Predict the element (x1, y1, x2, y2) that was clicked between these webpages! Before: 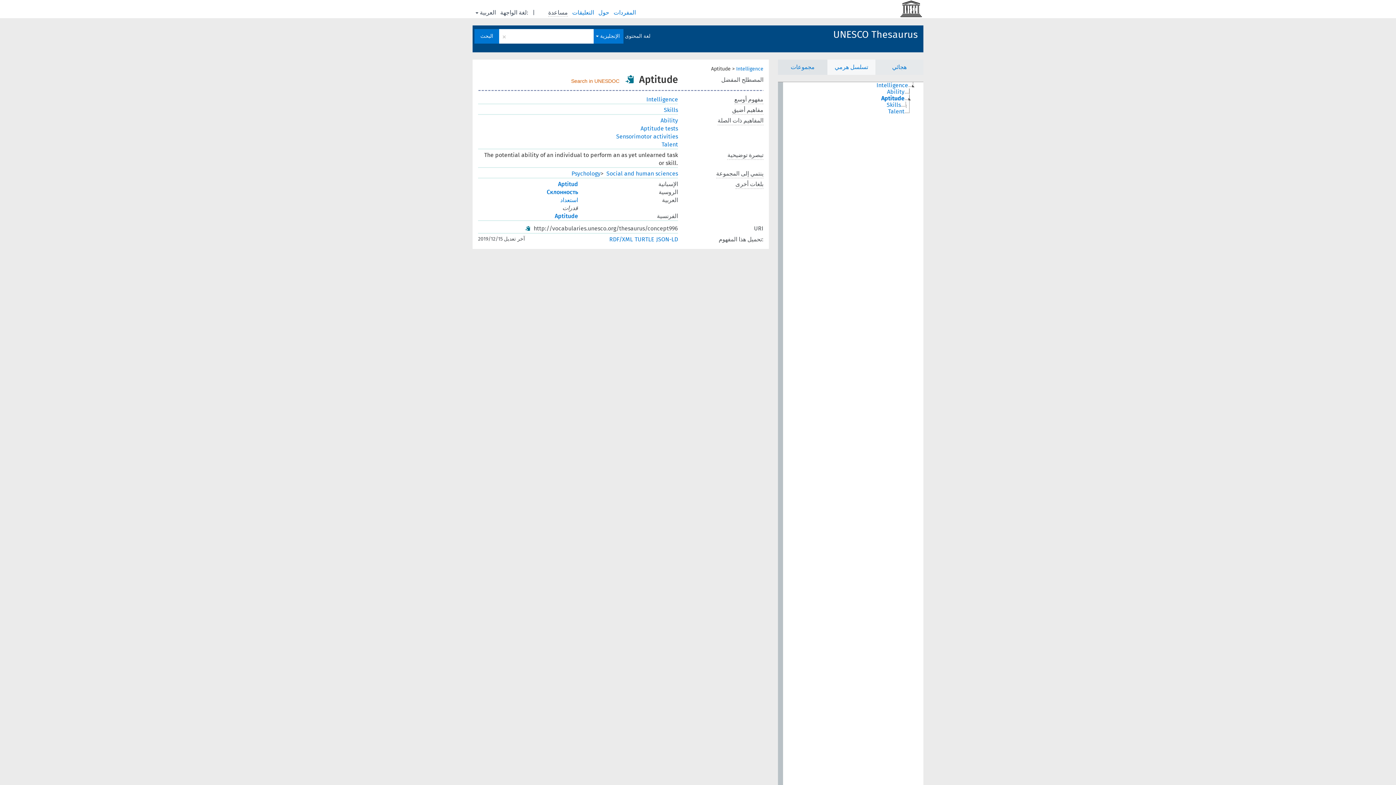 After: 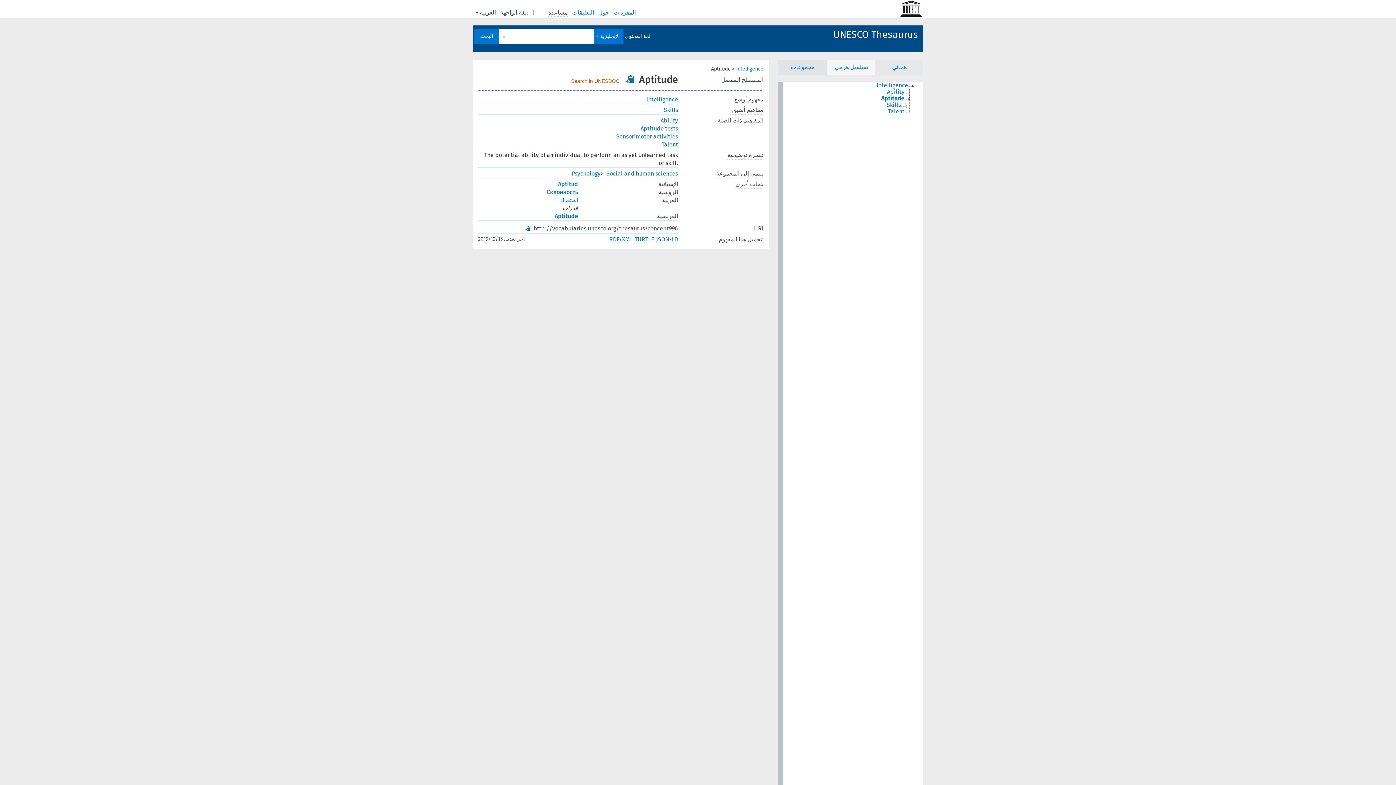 Action: label: تسلسل هرمي bbox: (827, 59, 875, 74)